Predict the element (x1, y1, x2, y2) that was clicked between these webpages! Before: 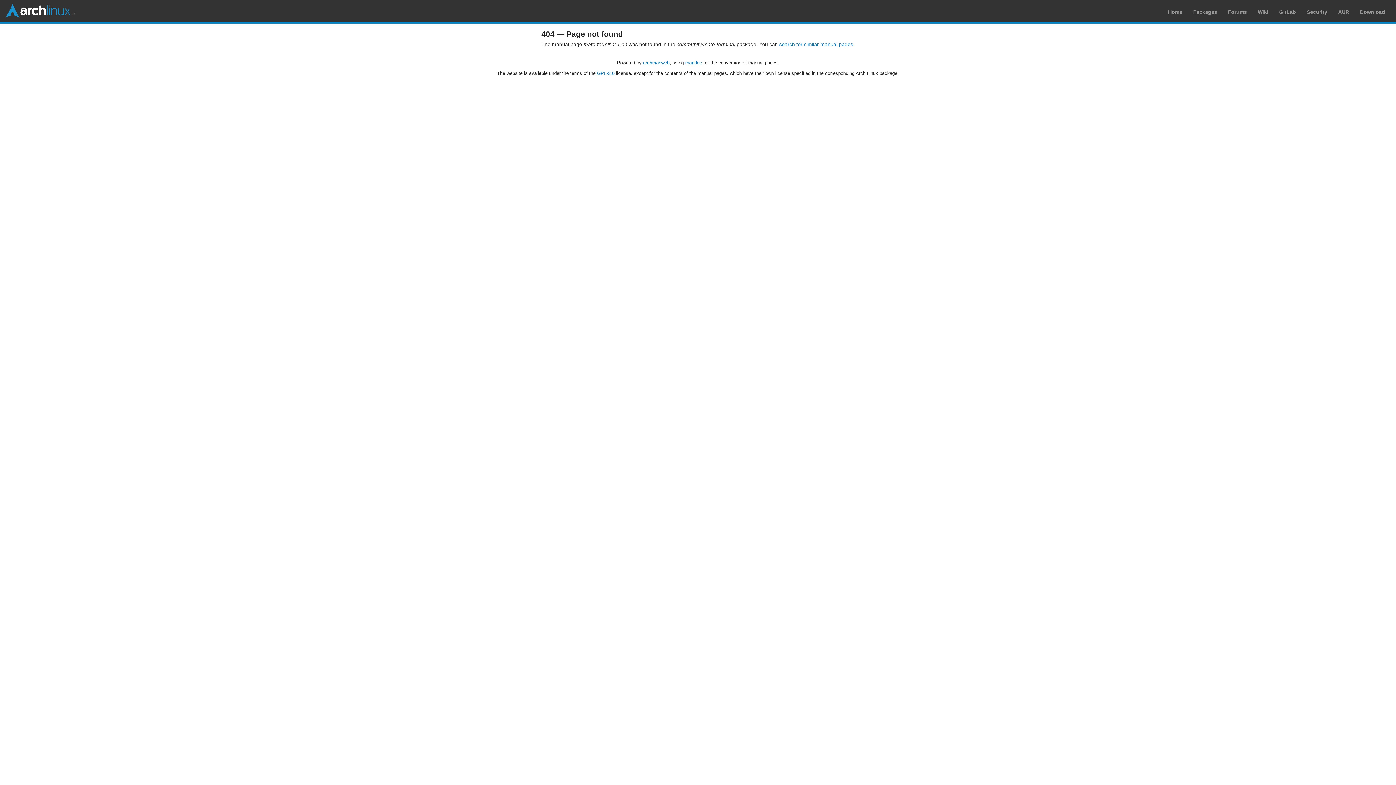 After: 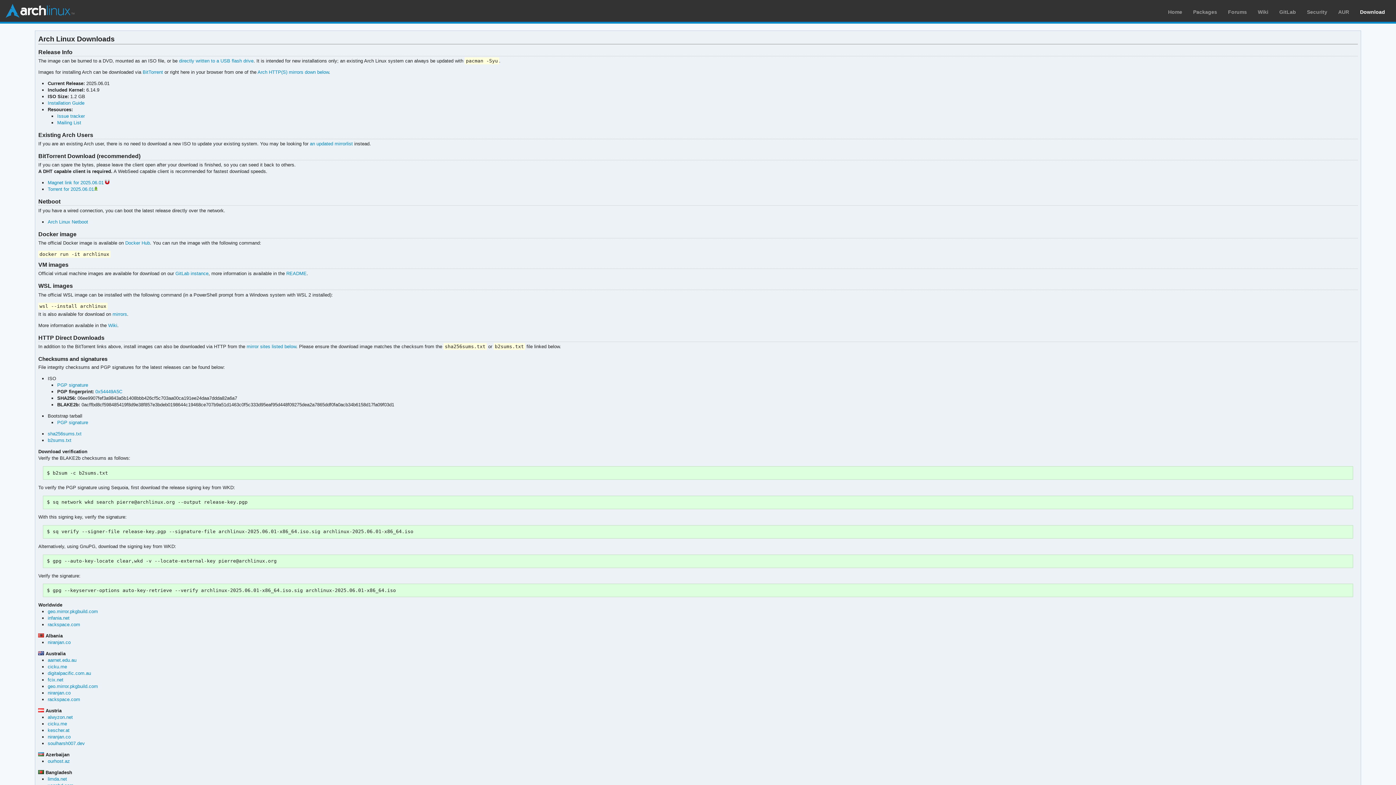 Action: bbox: (1360, 9, 1385, 14) label: Download